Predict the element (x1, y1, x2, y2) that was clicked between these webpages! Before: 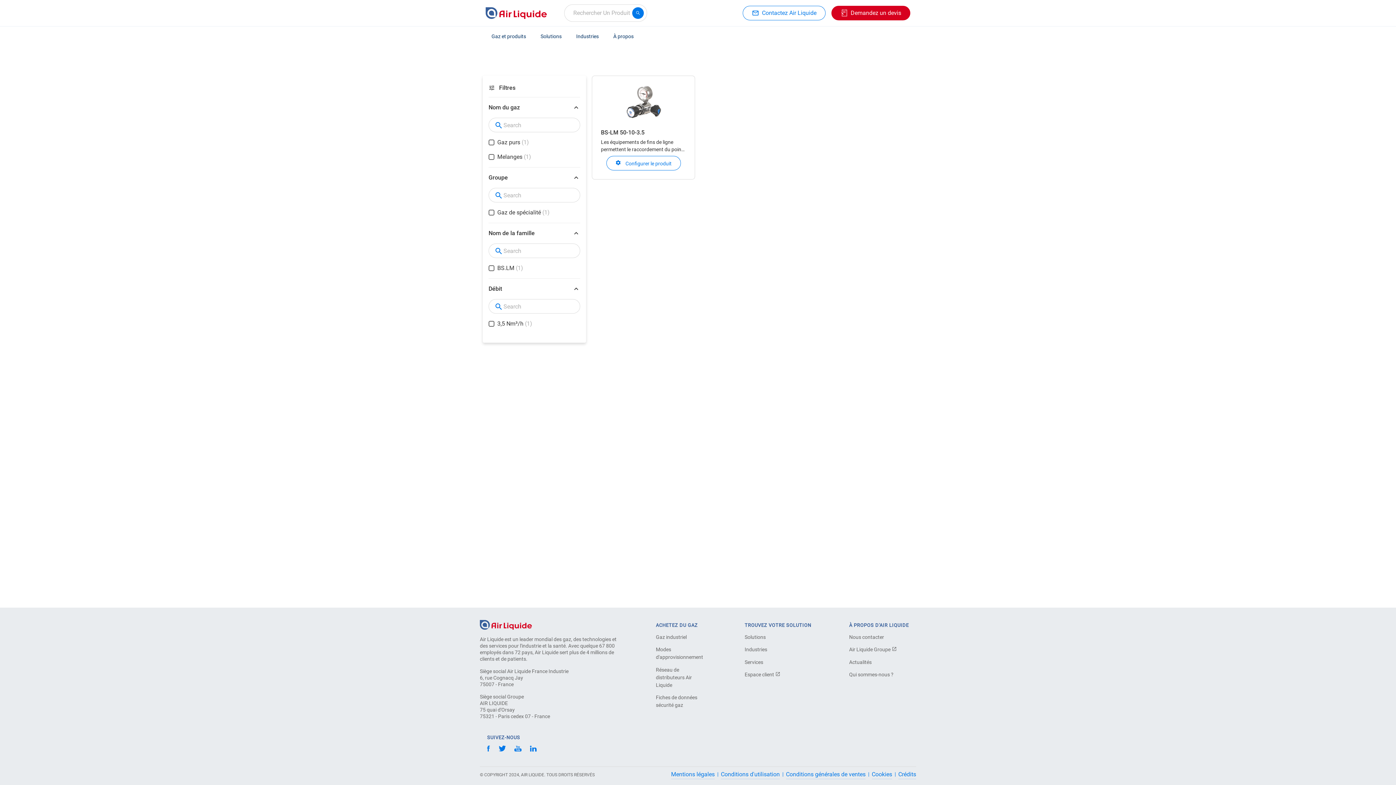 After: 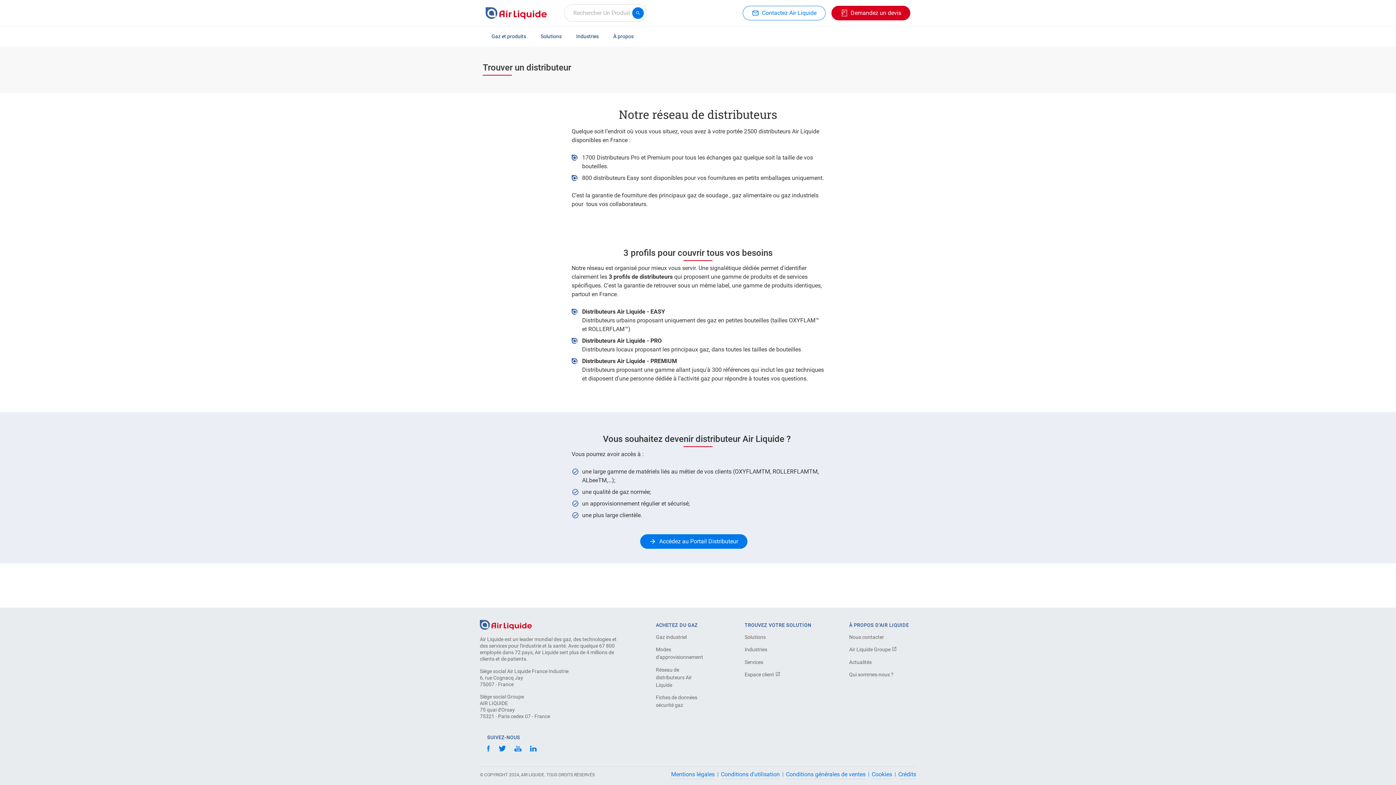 Action: bbox: (656, 666, 706, 689) label: Réseau de distributeurs Air Liquide